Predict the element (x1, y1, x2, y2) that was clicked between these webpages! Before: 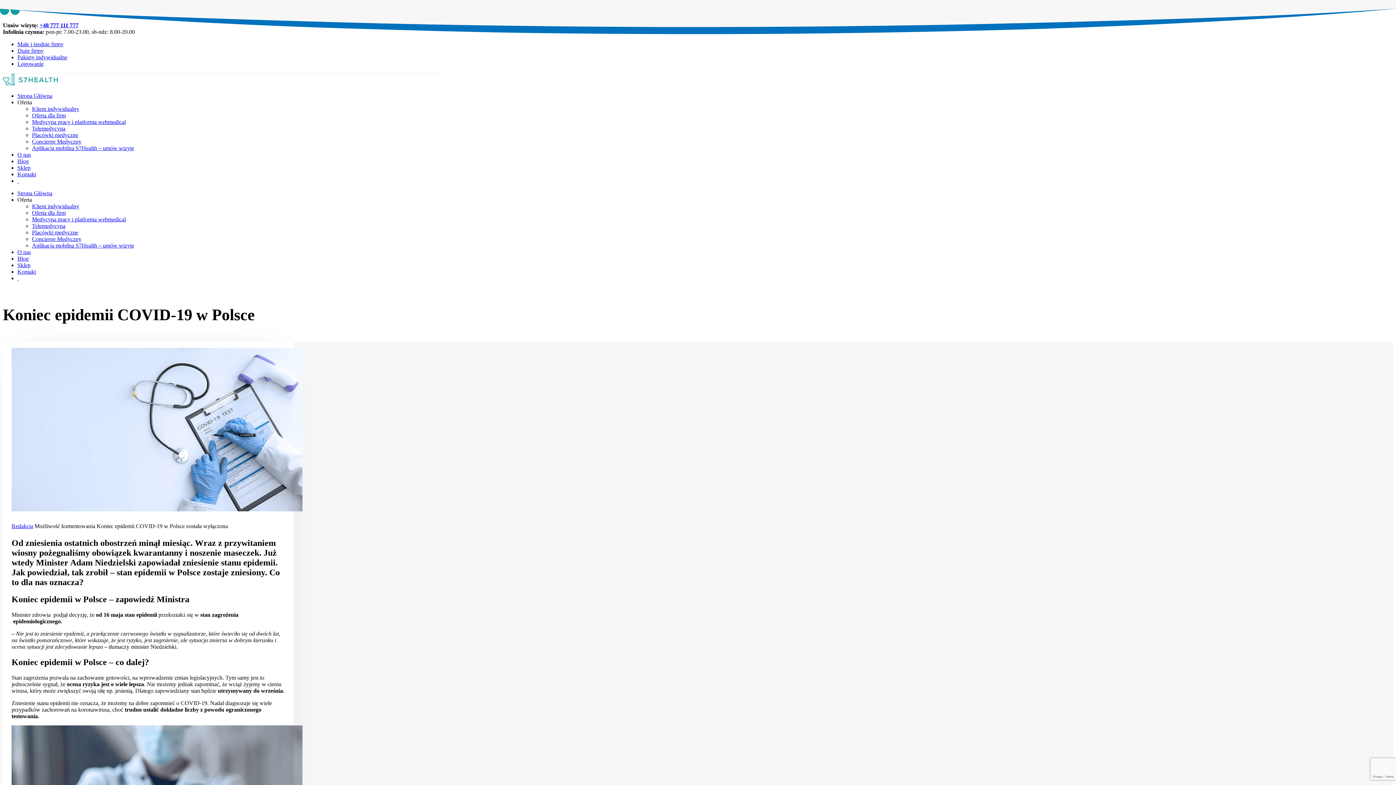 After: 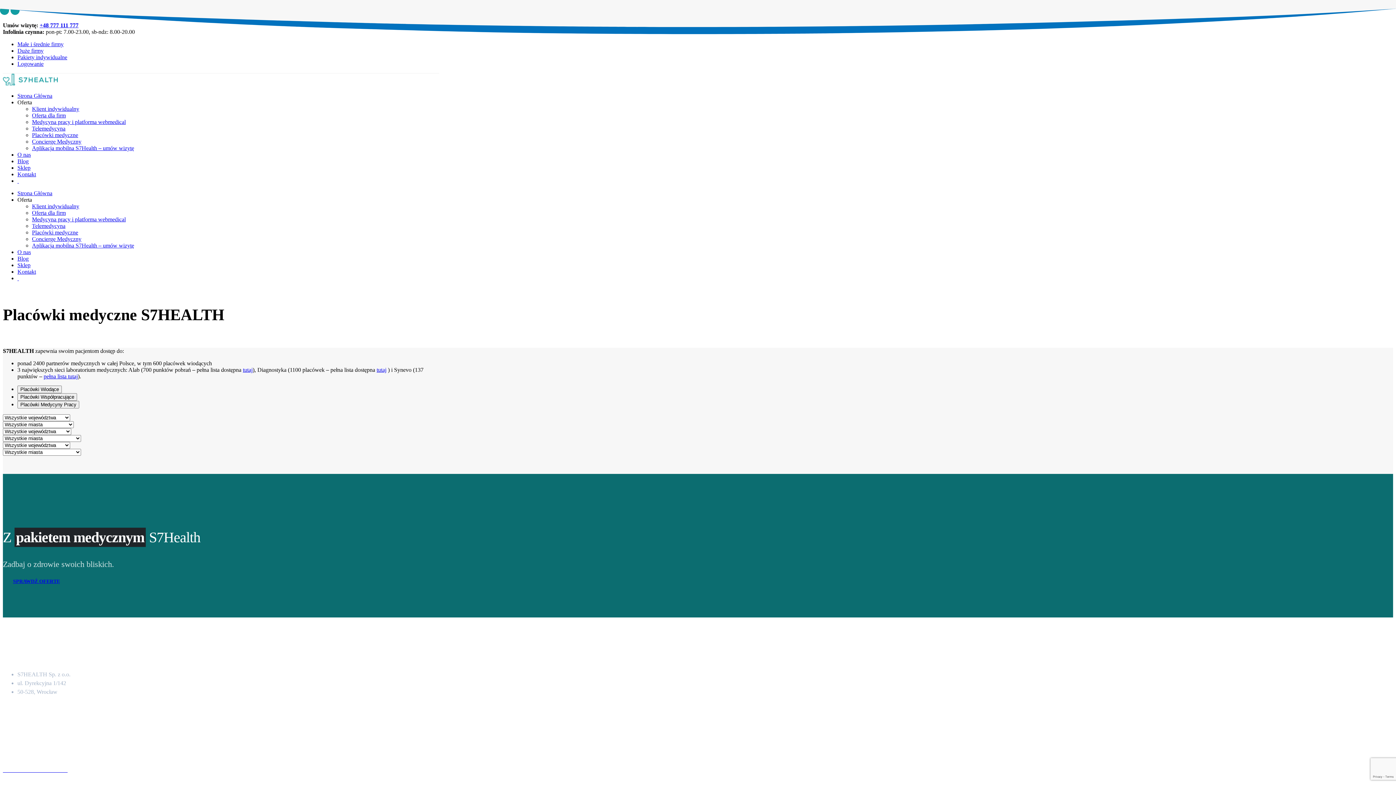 Action: label: Placówki medyczne bbox: (32, 229, 78, 235)